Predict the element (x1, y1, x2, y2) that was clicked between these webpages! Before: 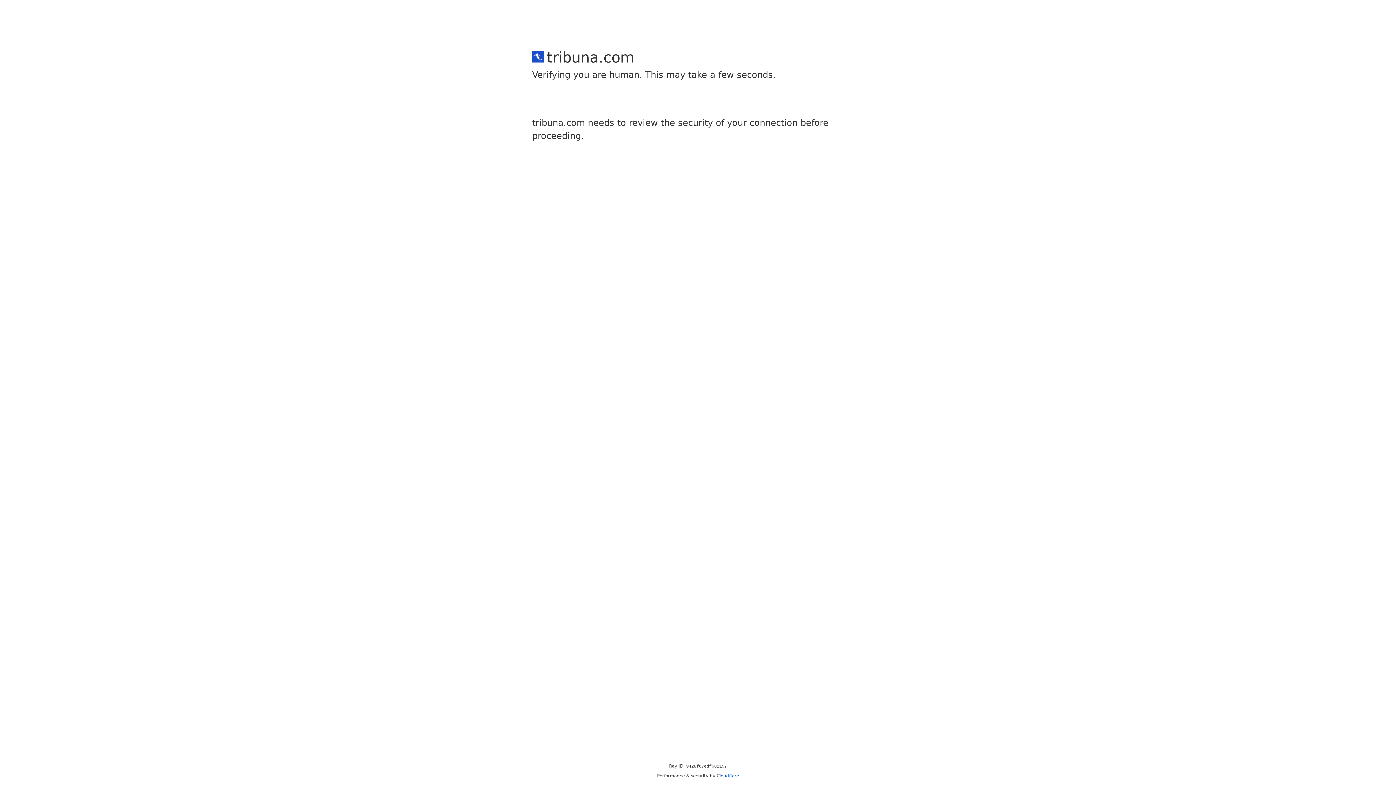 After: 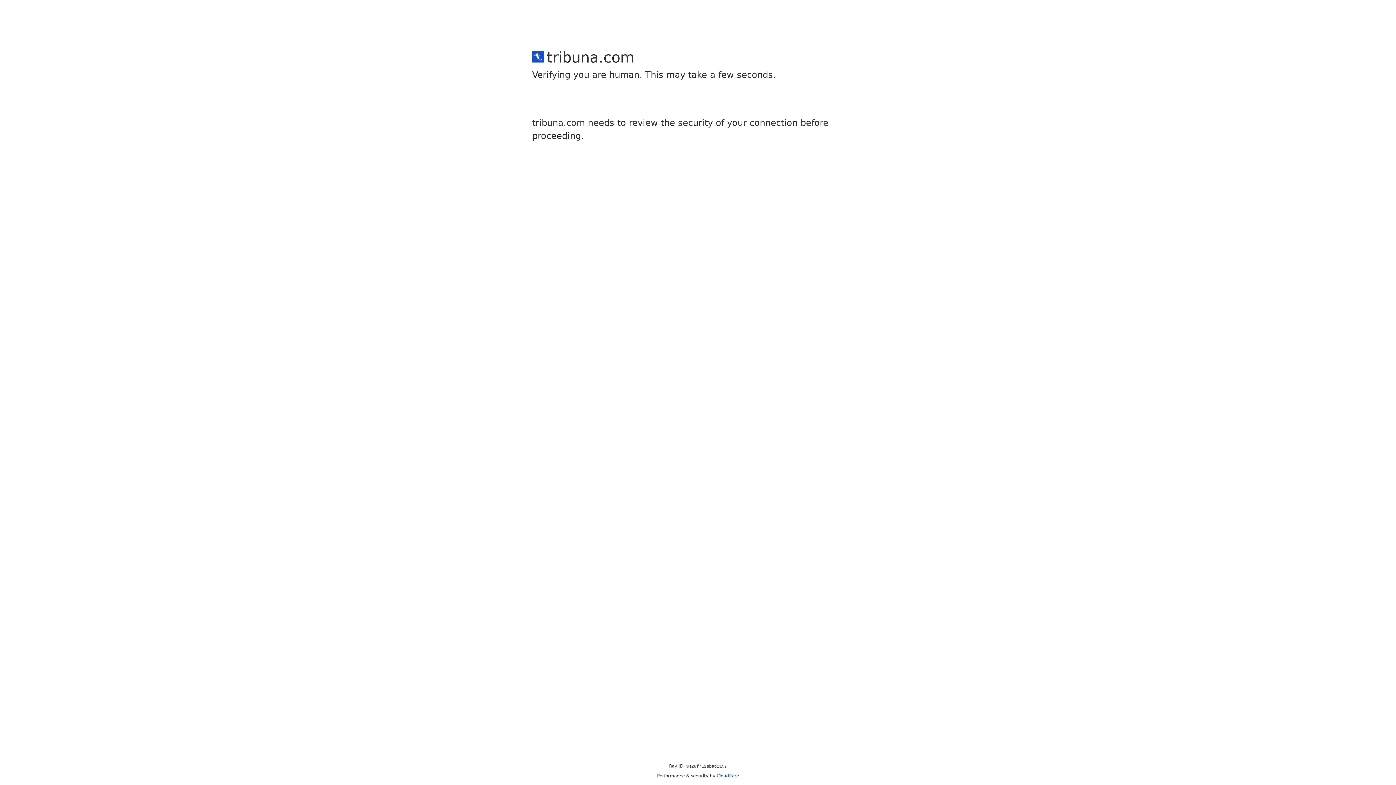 Action: bbox: (716, 773, 739, 778) label: Cloudflare